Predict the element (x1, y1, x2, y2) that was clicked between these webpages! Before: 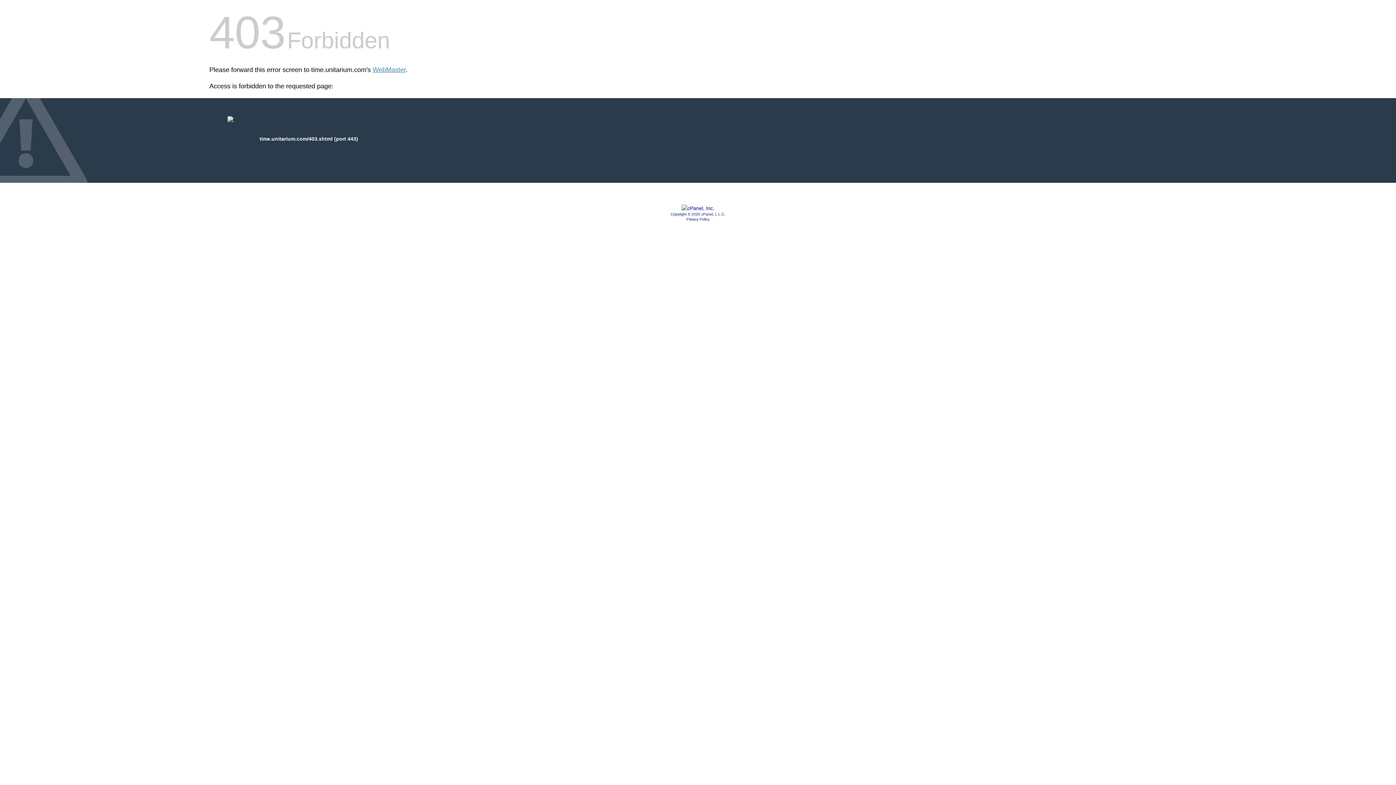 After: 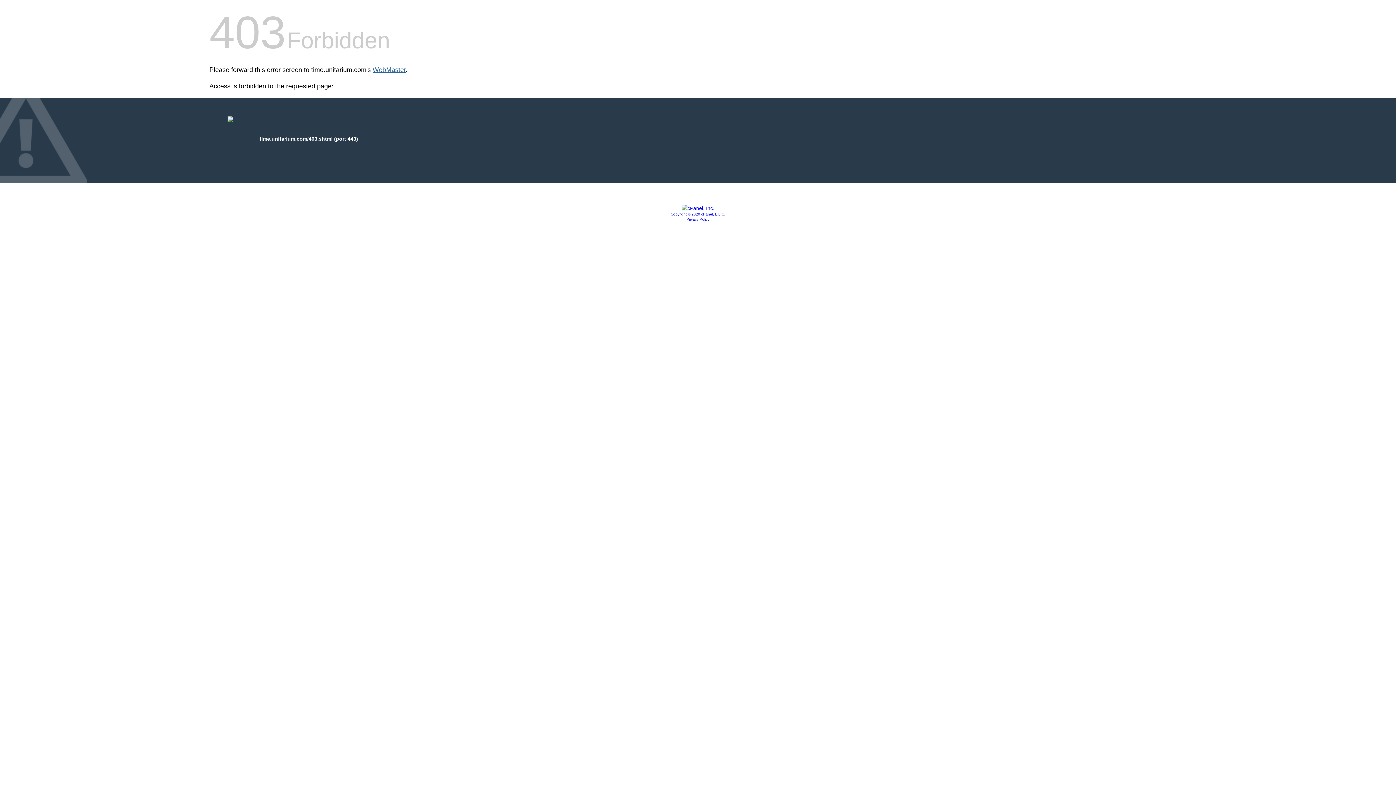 Action: label: WebMaster bbox: (372, 66, 405, 73)